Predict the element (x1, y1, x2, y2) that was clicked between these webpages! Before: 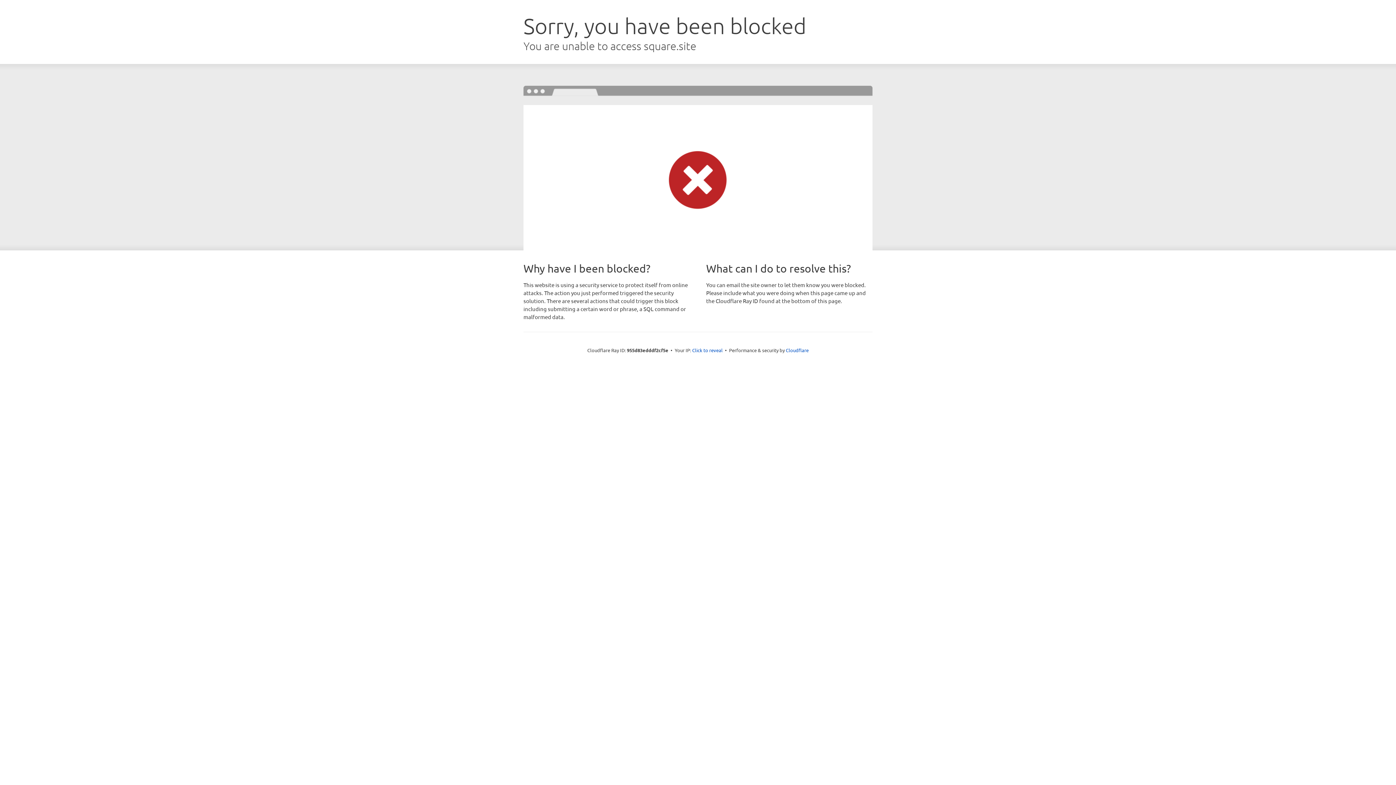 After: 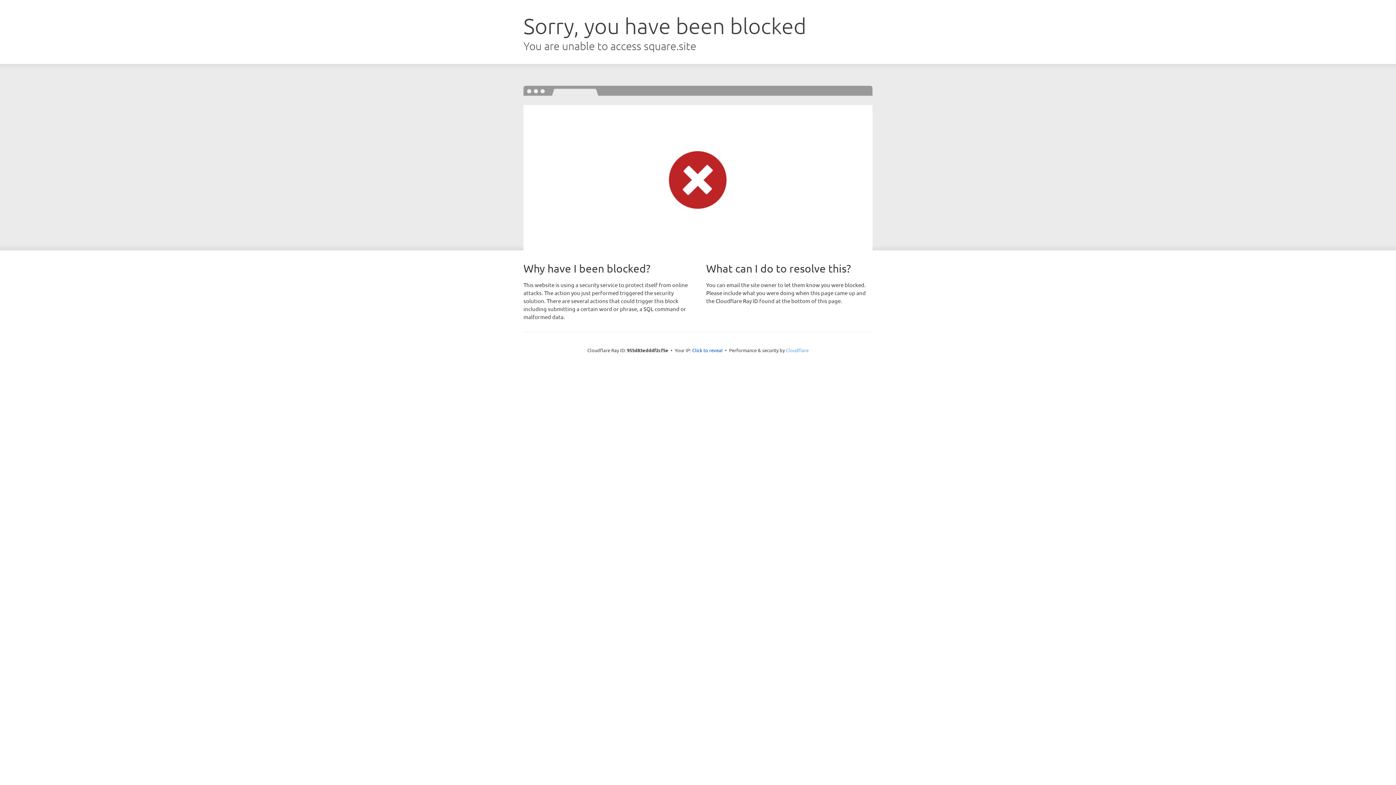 Action: label: Cloudflare bbox: (786, 347, 808, 353)